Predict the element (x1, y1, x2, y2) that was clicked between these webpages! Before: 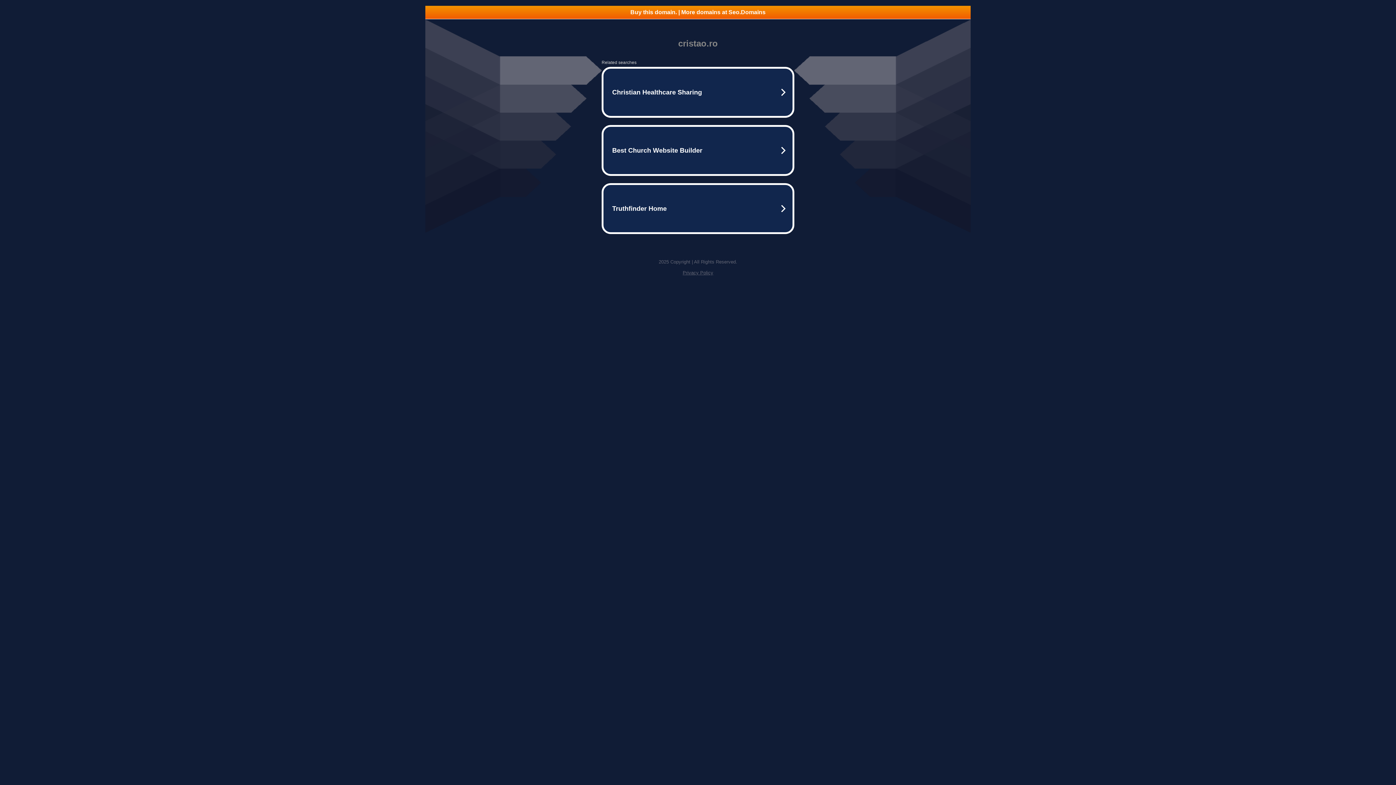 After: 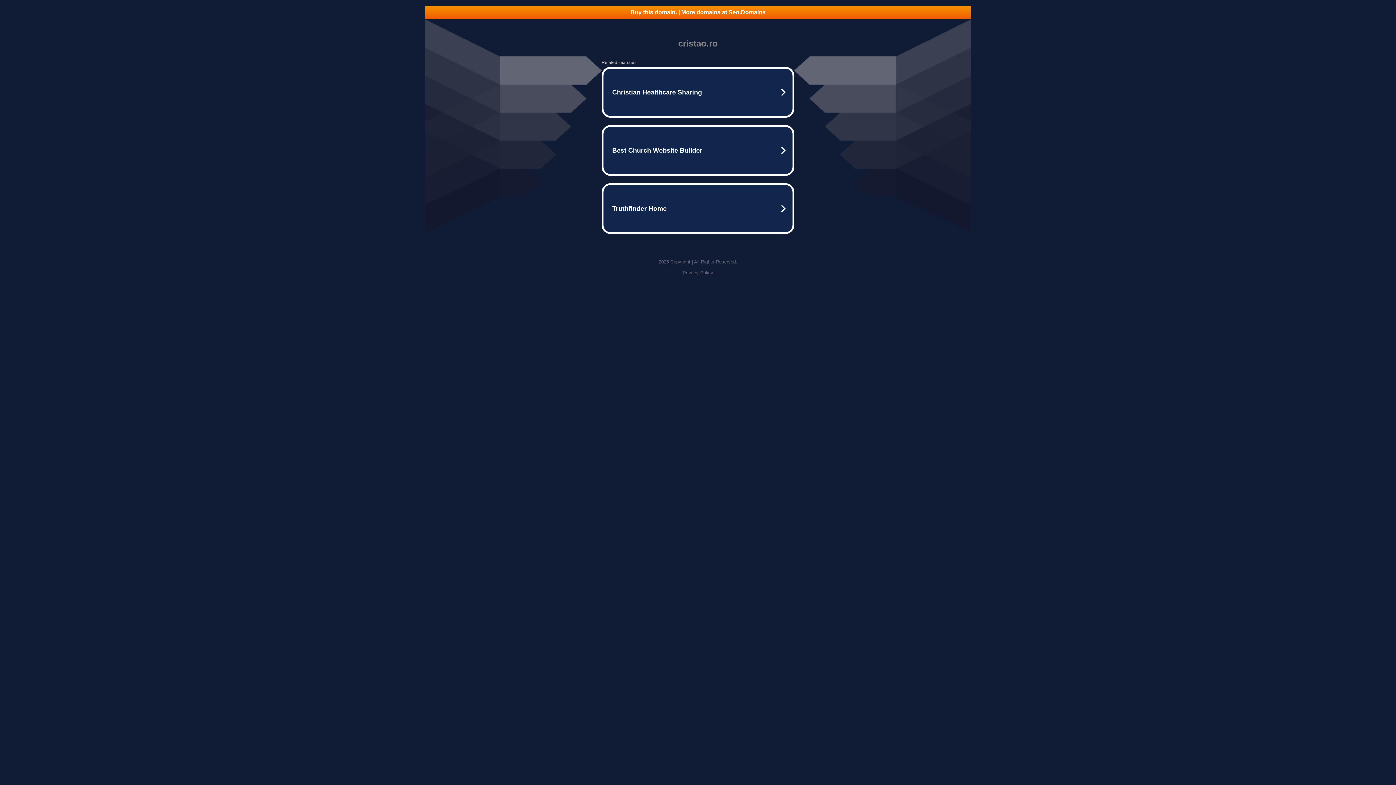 Action: label: Buy this domain. | More domains at Seo.Domains bbox: (425, 5, 970, 18)